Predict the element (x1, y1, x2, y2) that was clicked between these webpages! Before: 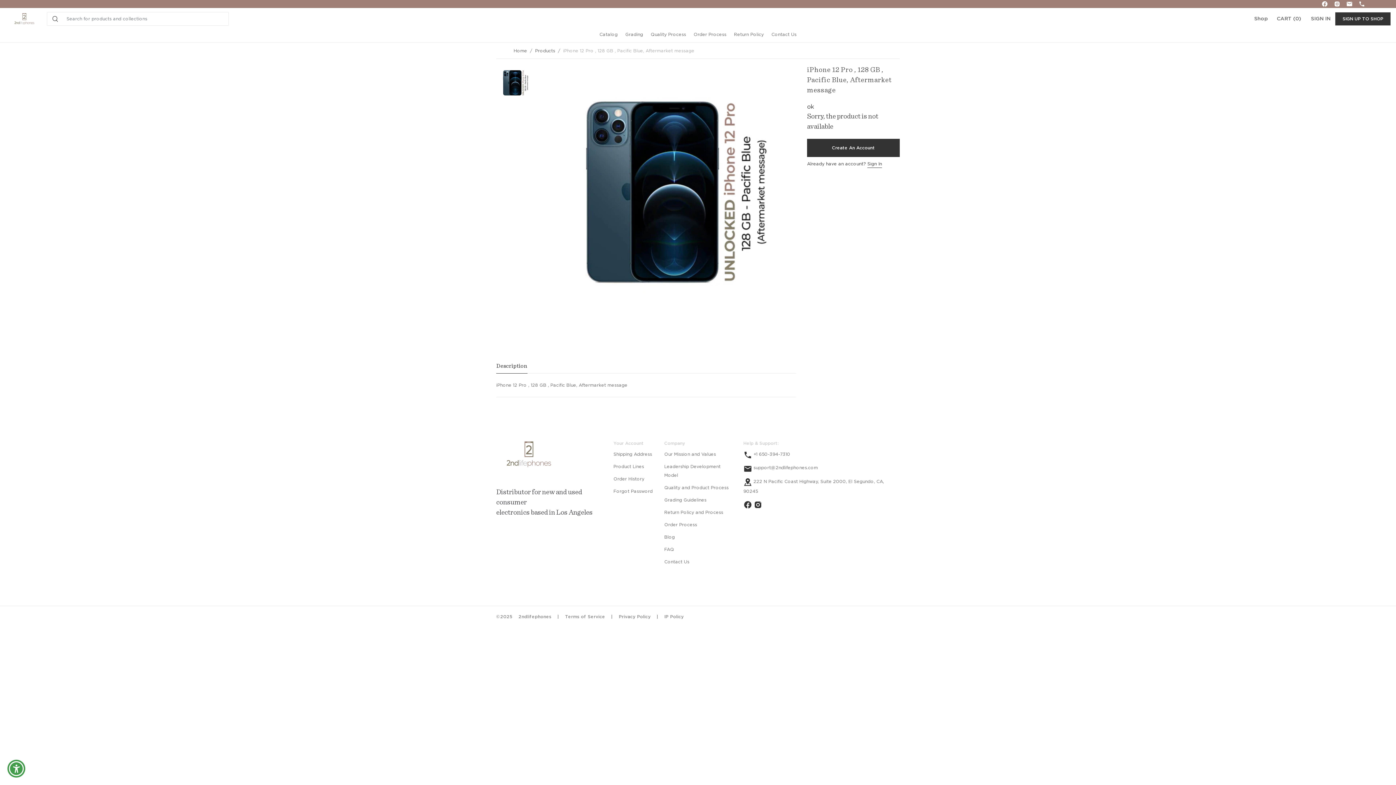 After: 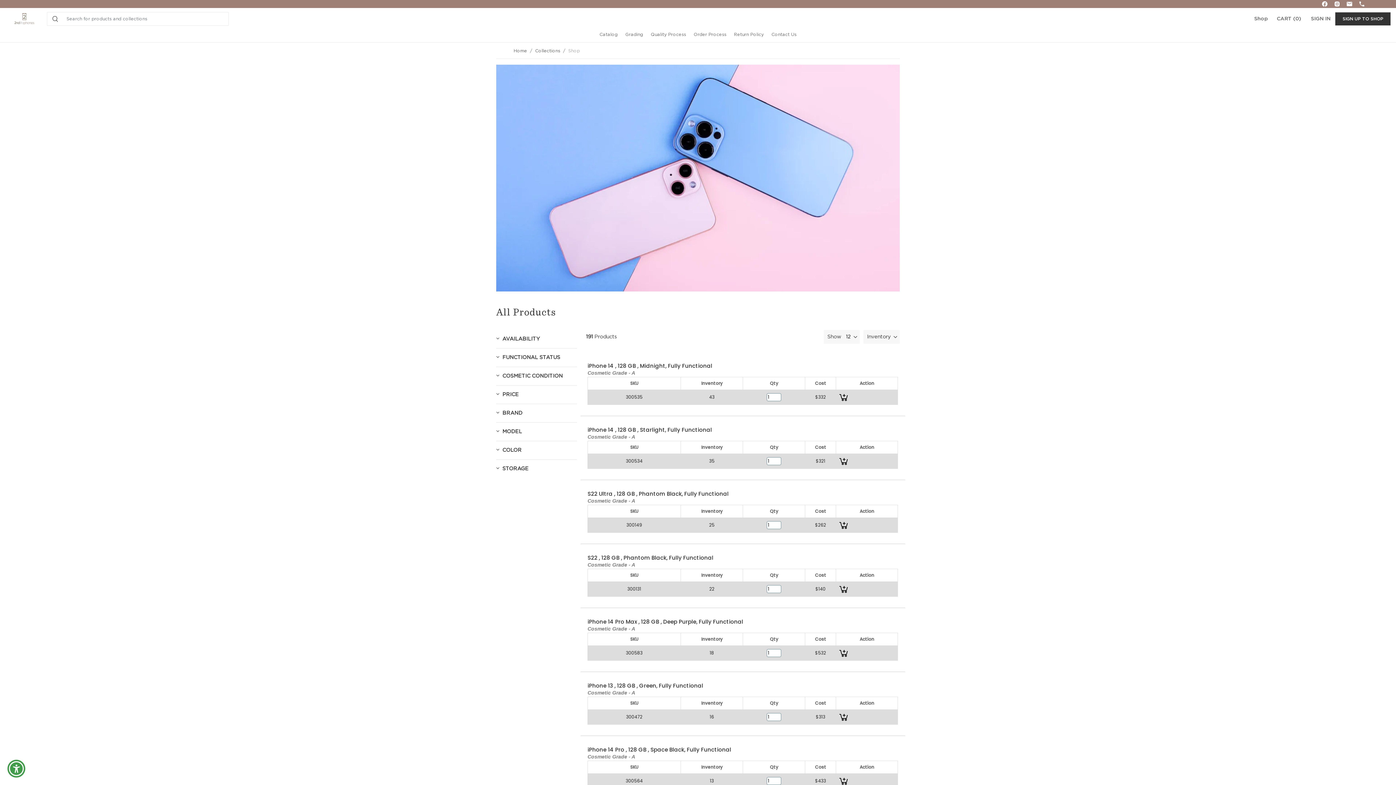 Action: bbox: (599, 31, 617, 39) label: Catalog